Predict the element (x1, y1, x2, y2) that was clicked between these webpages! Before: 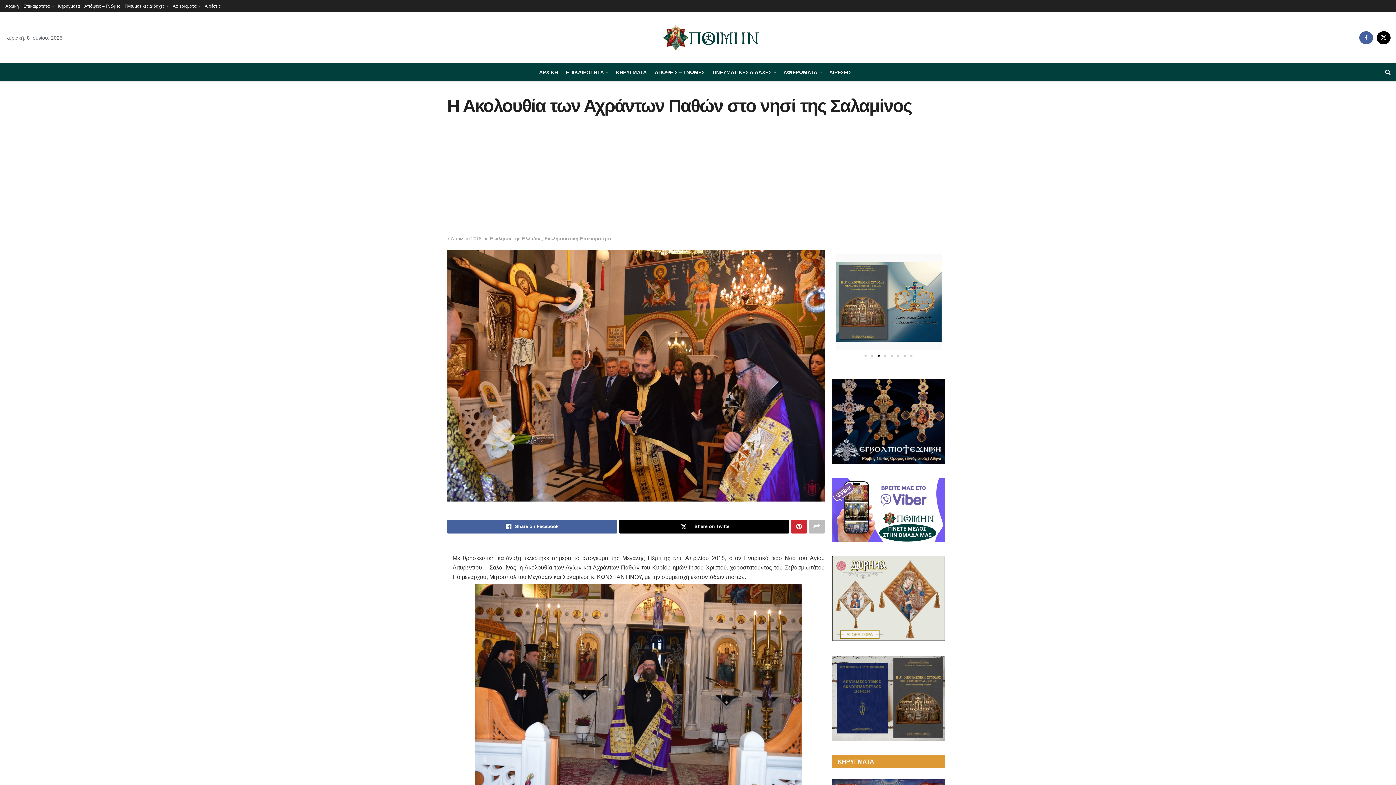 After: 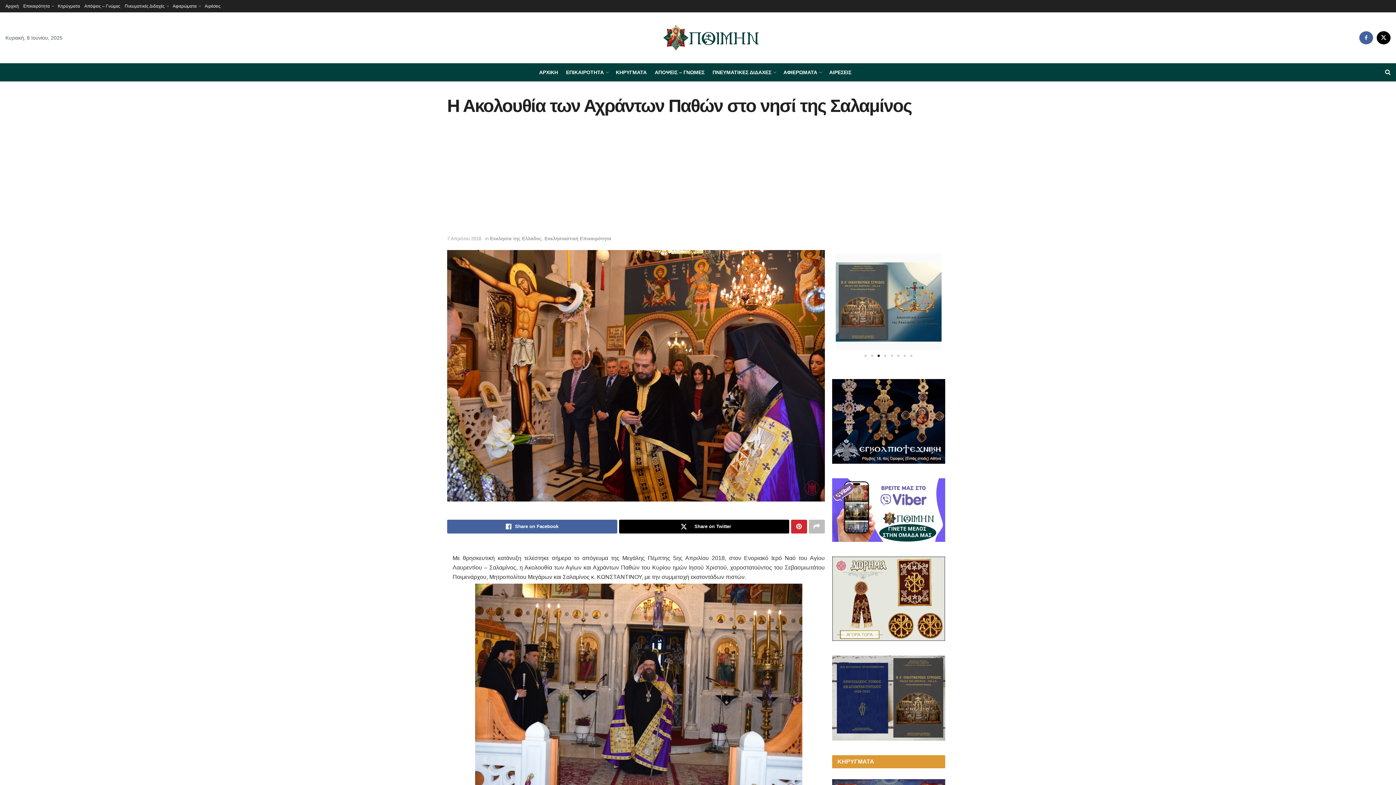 Action: label: 7 Απριλίου 2018 bbox: (447, 235, 481, 241)